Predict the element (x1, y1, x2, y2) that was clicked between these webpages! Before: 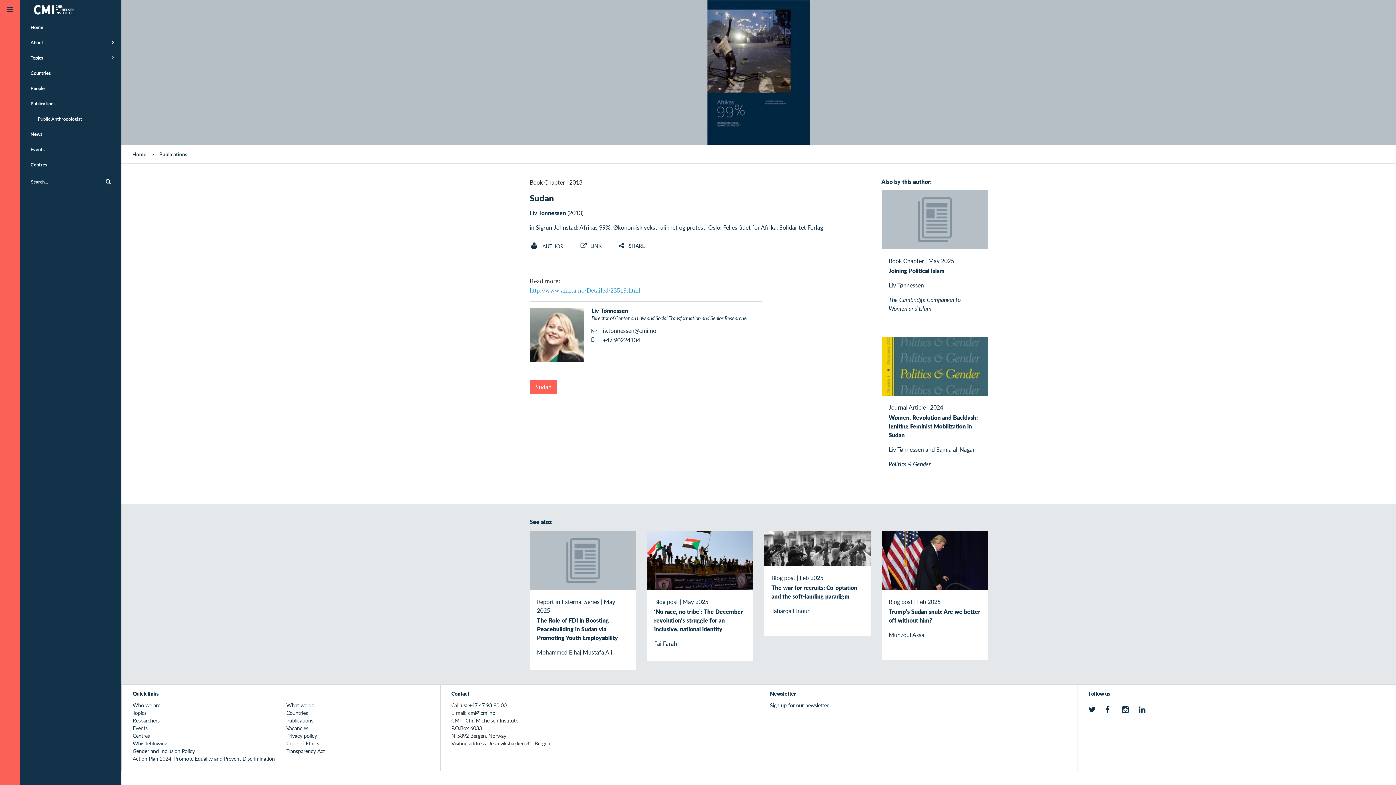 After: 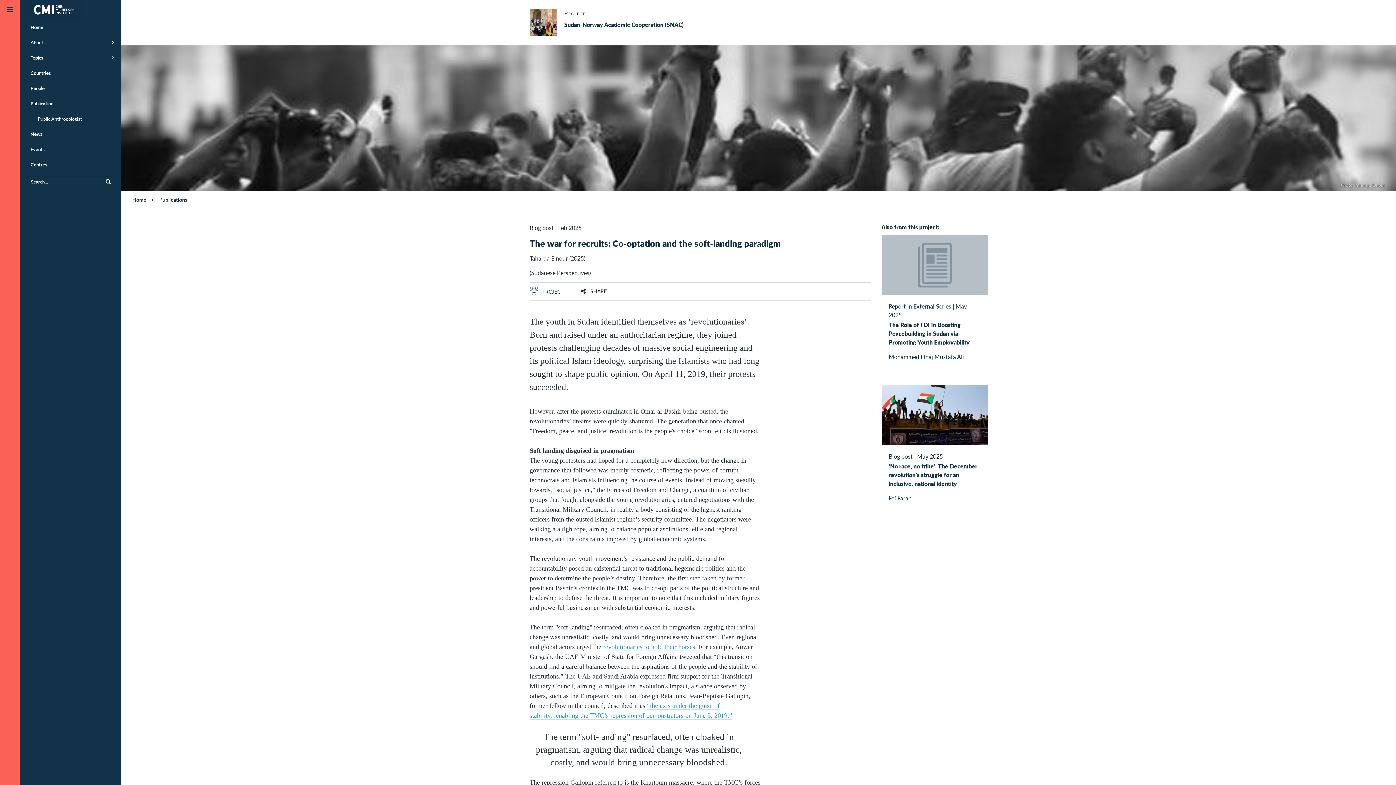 Action: label: Blog post | Feb 2025
The war for recruits: Co-optation and the soft-landing paradigm

Taharqa Elnour bbox: (764, 531, 870, 636)